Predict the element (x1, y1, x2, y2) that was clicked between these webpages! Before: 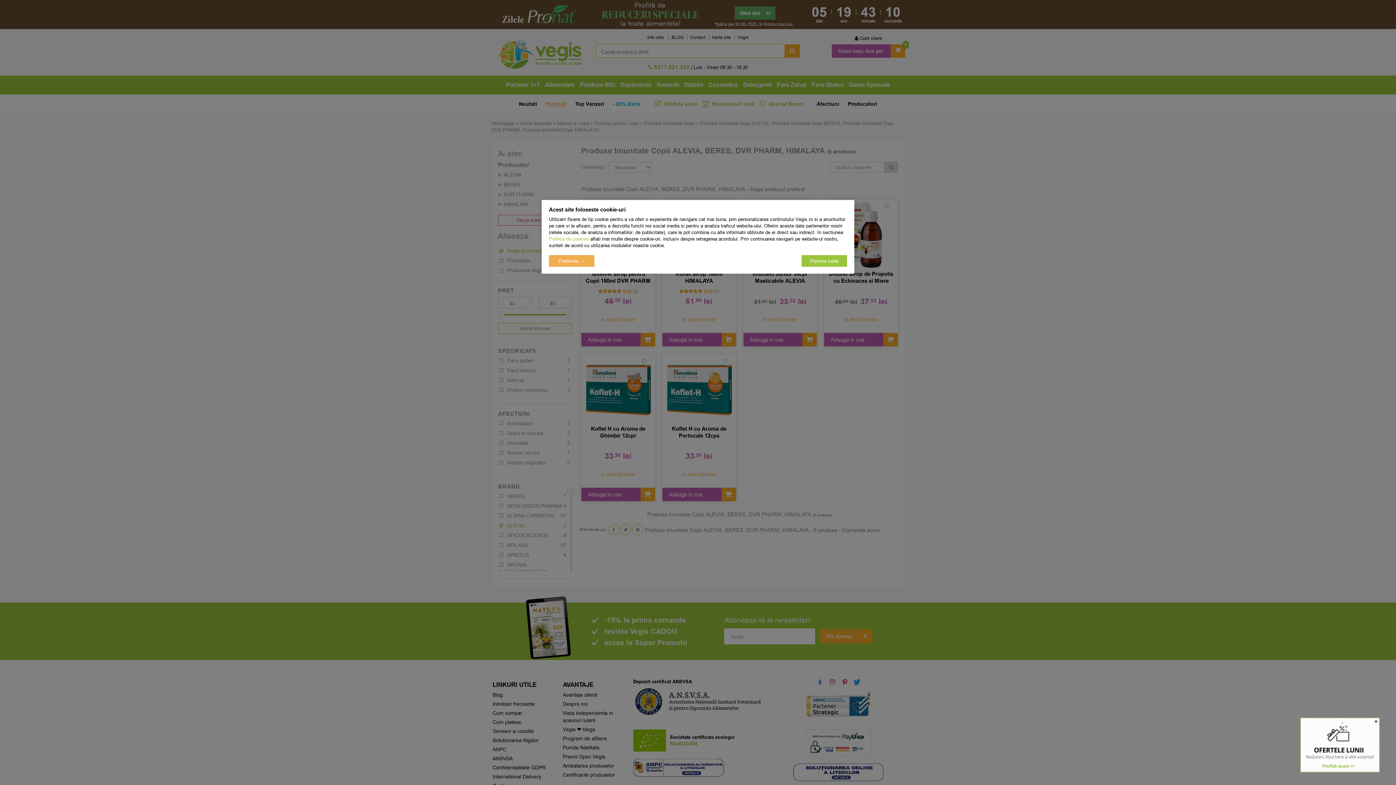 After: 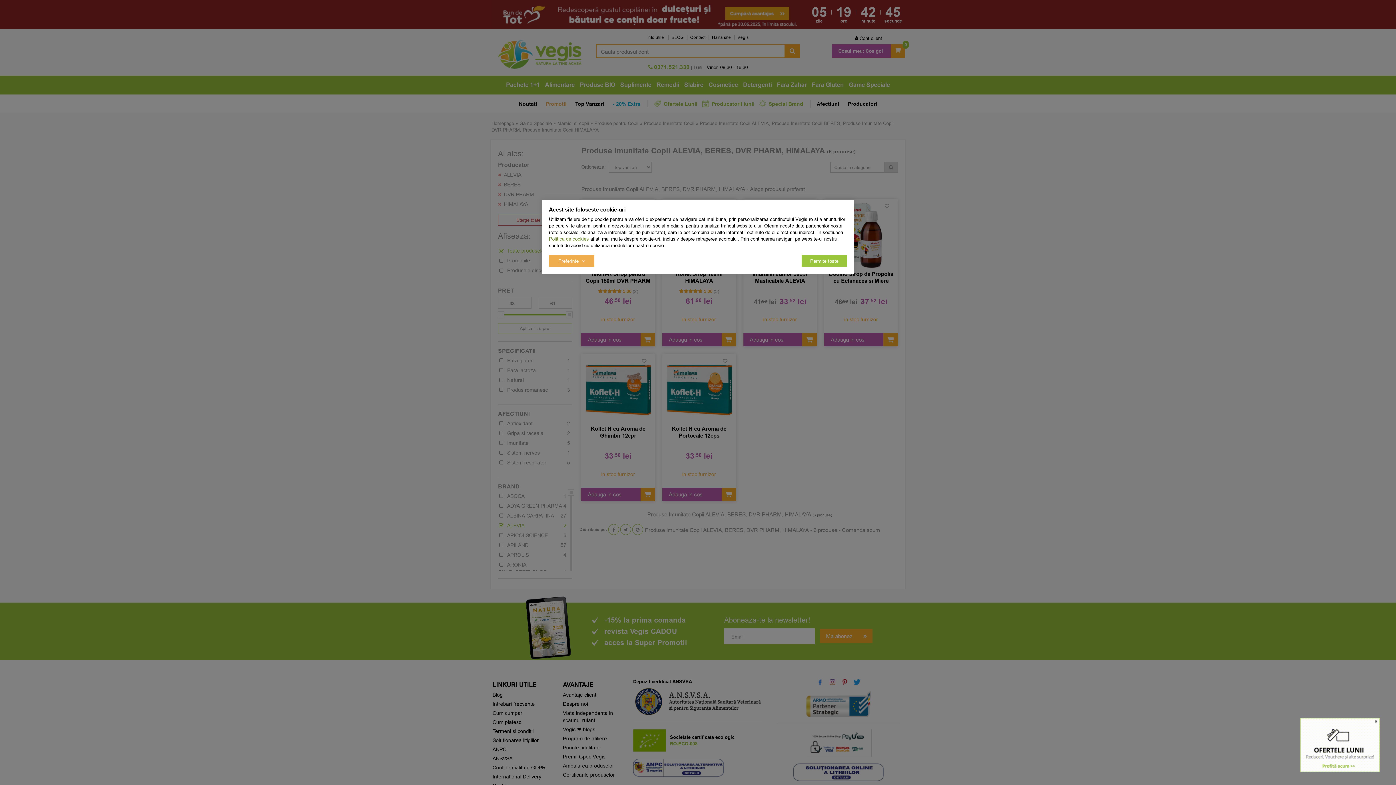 Action: bbox: (549, 236, 589, 241) label: Politica de cookies